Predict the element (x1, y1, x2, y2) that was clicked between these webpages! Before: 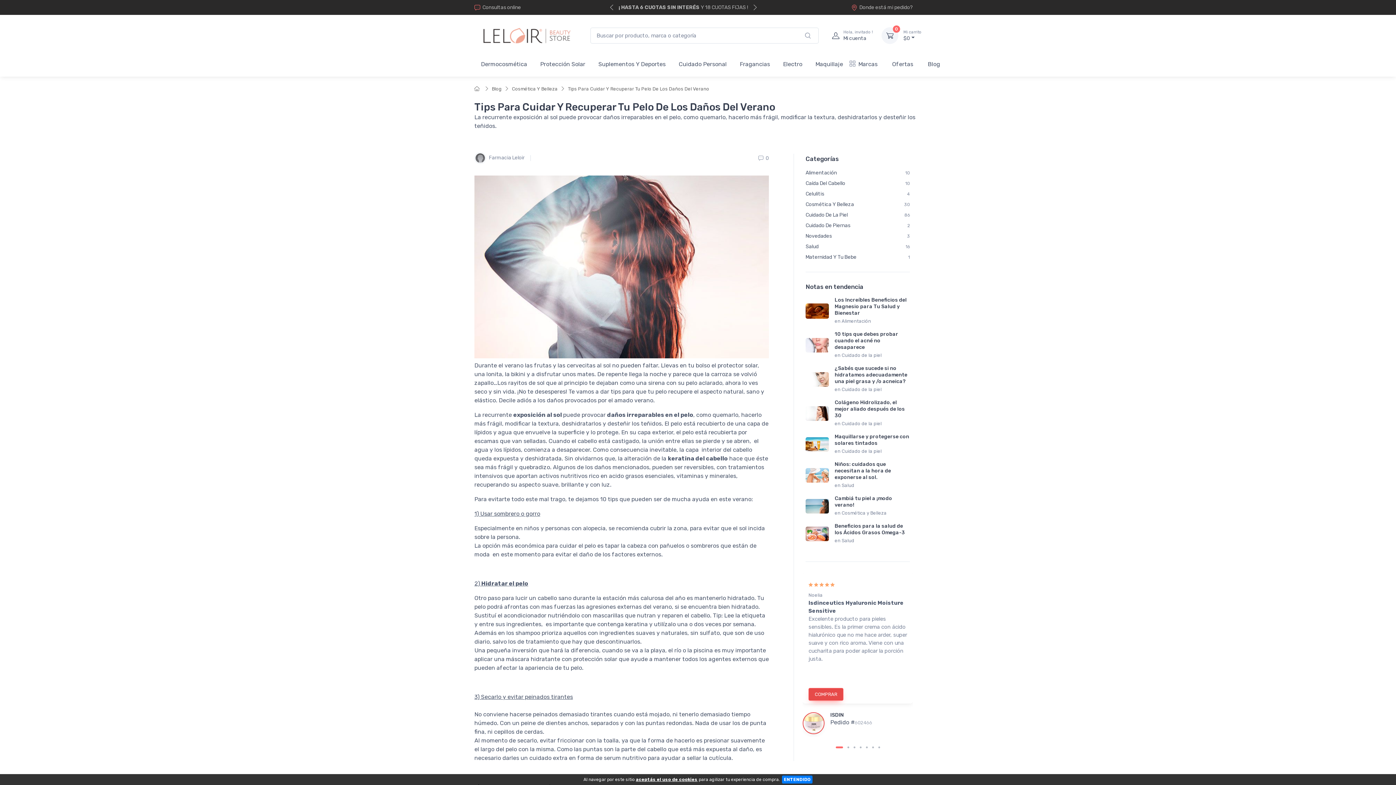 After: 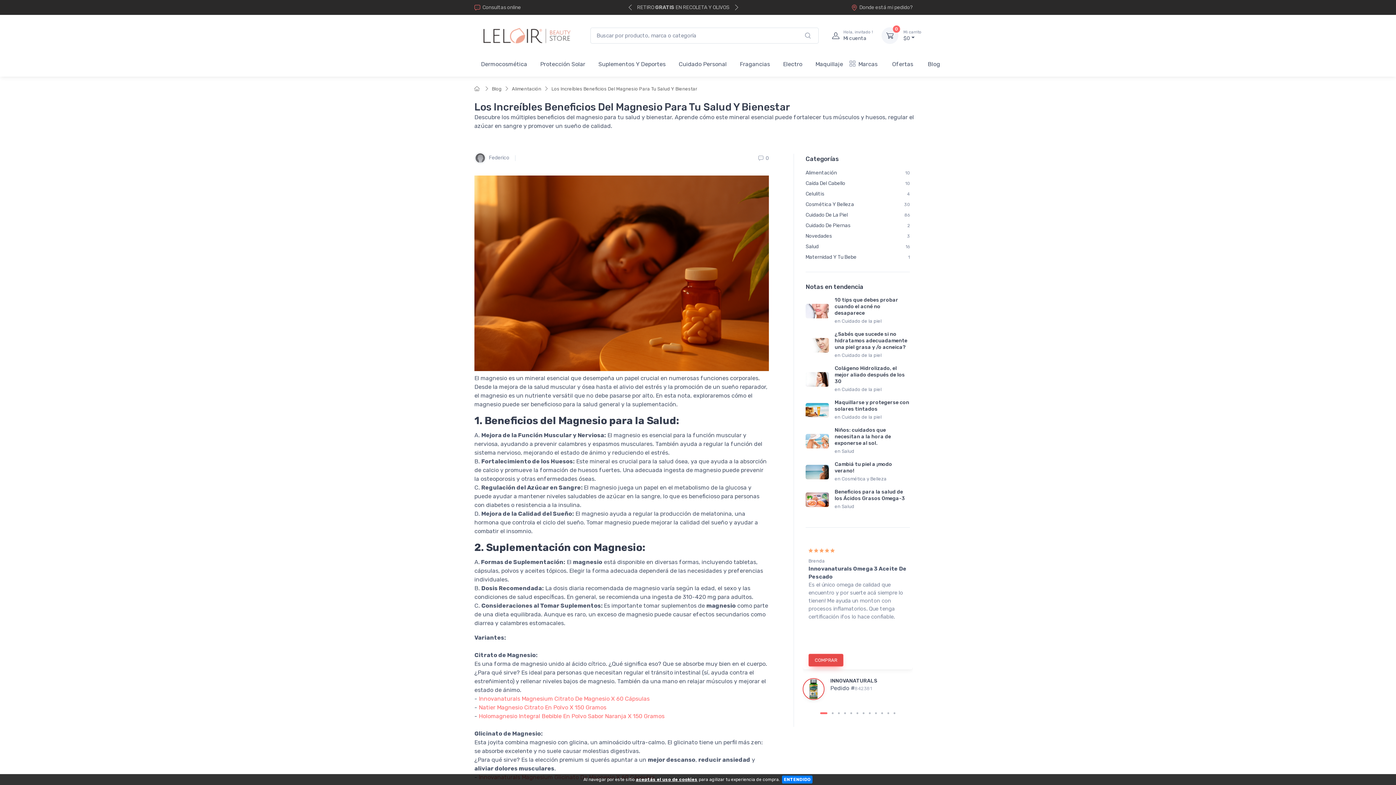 Action: label: Los Increíbles Beneficios del Magnesio para Tu Salud y Bienestar bbox: (834, 297, 906, 316)